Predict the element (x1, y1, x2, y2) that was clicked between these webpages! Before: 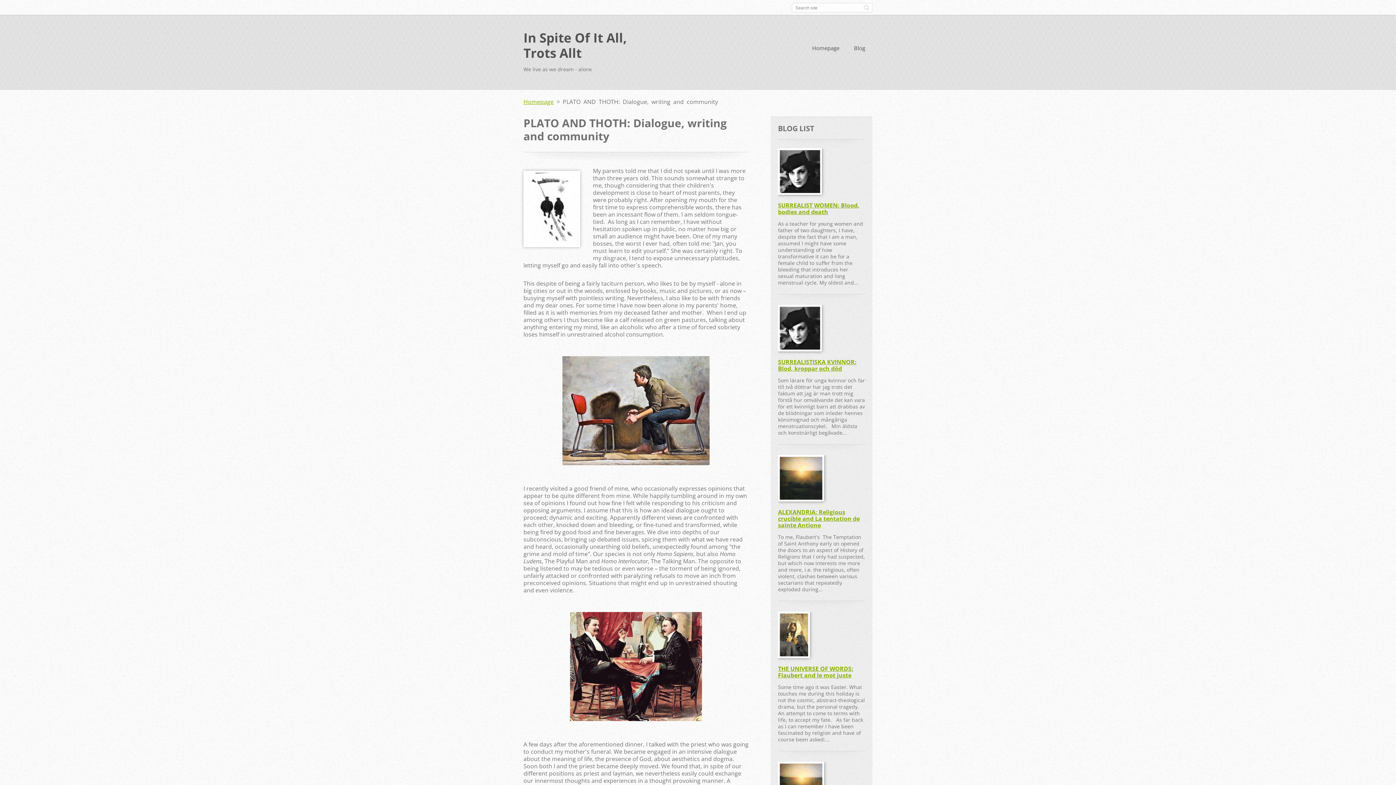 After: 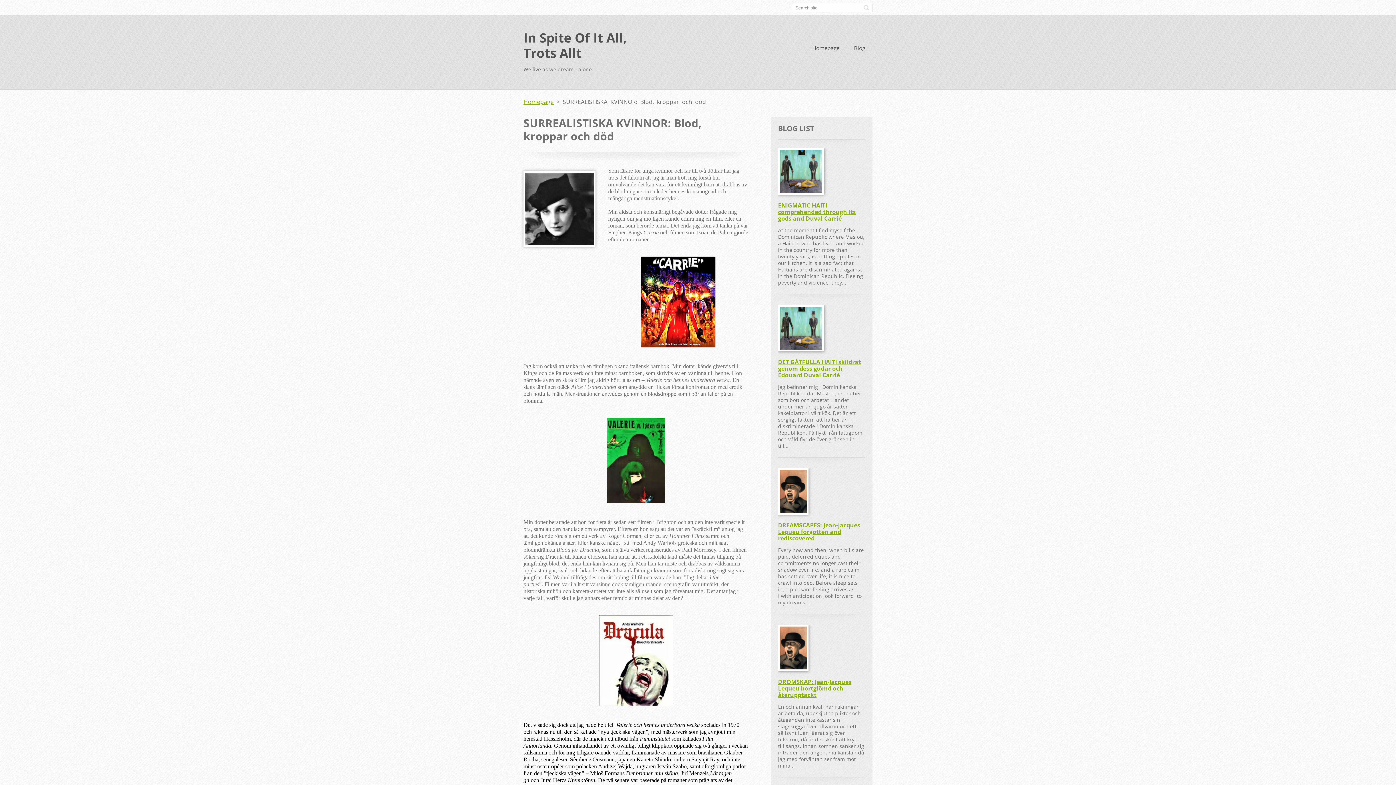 Action: label: SURREALISTISKA KVINNOR: Blod, kroppar och död bbox: (778, 358, 856, 372)